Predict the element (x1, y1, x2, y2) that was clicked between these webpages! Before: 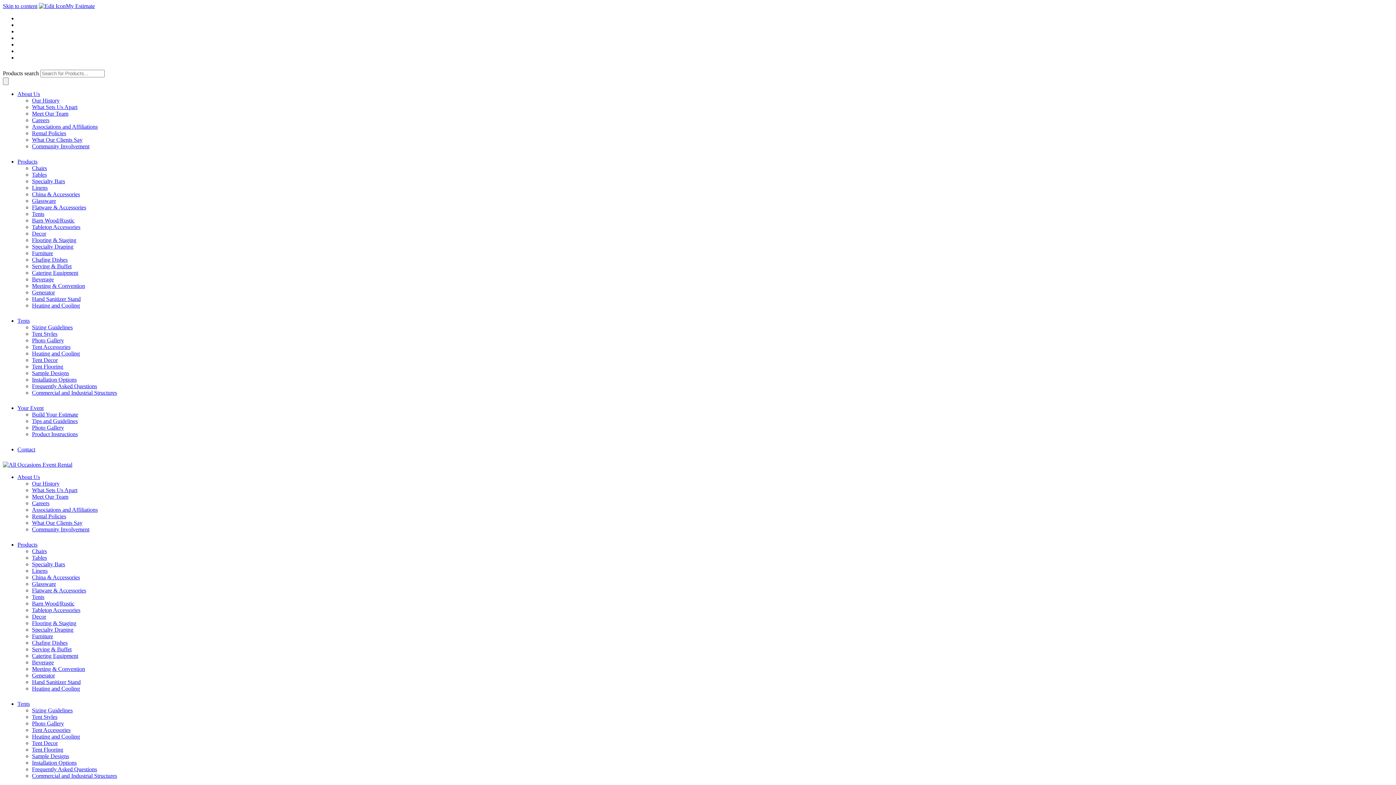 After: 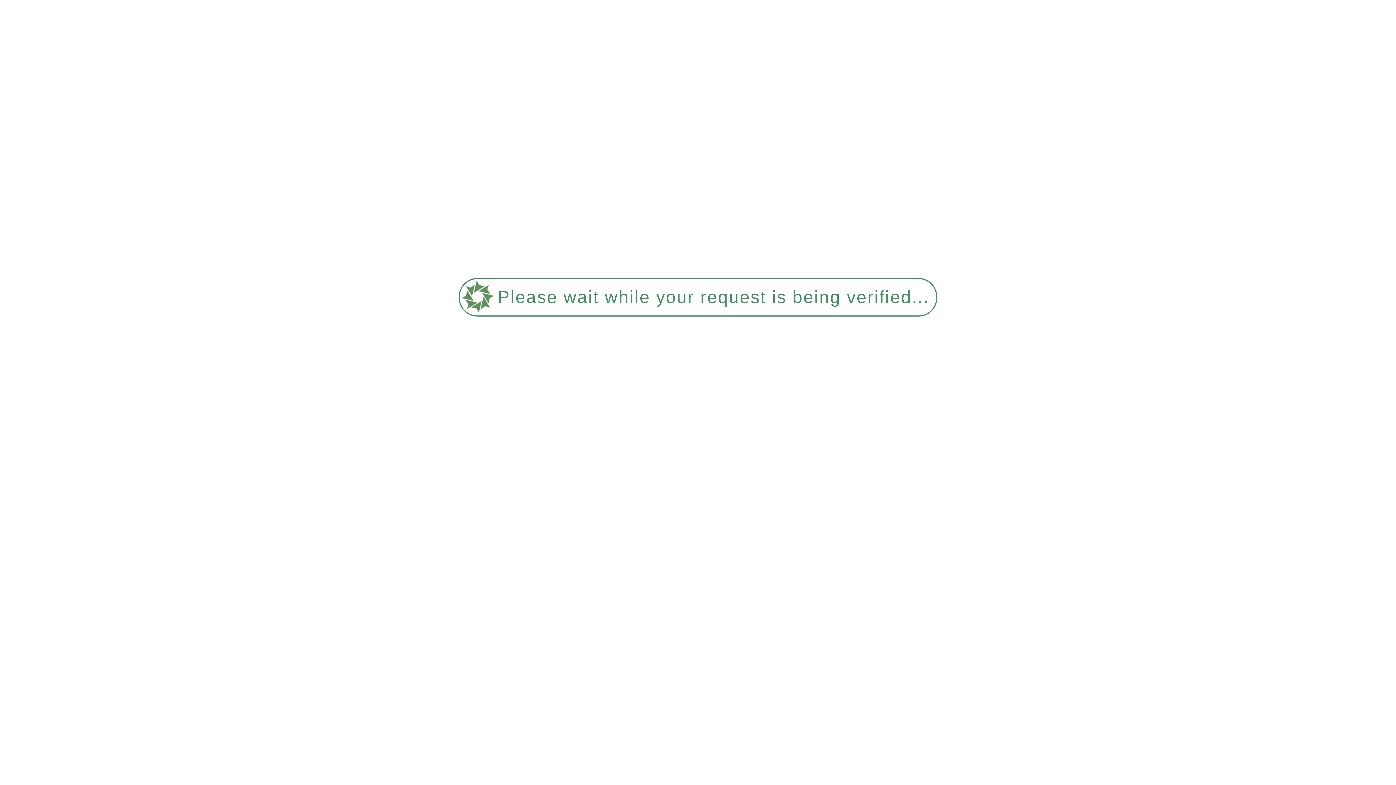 Action: label: Photo Gallery bbox: (32, 337, 64, 343)